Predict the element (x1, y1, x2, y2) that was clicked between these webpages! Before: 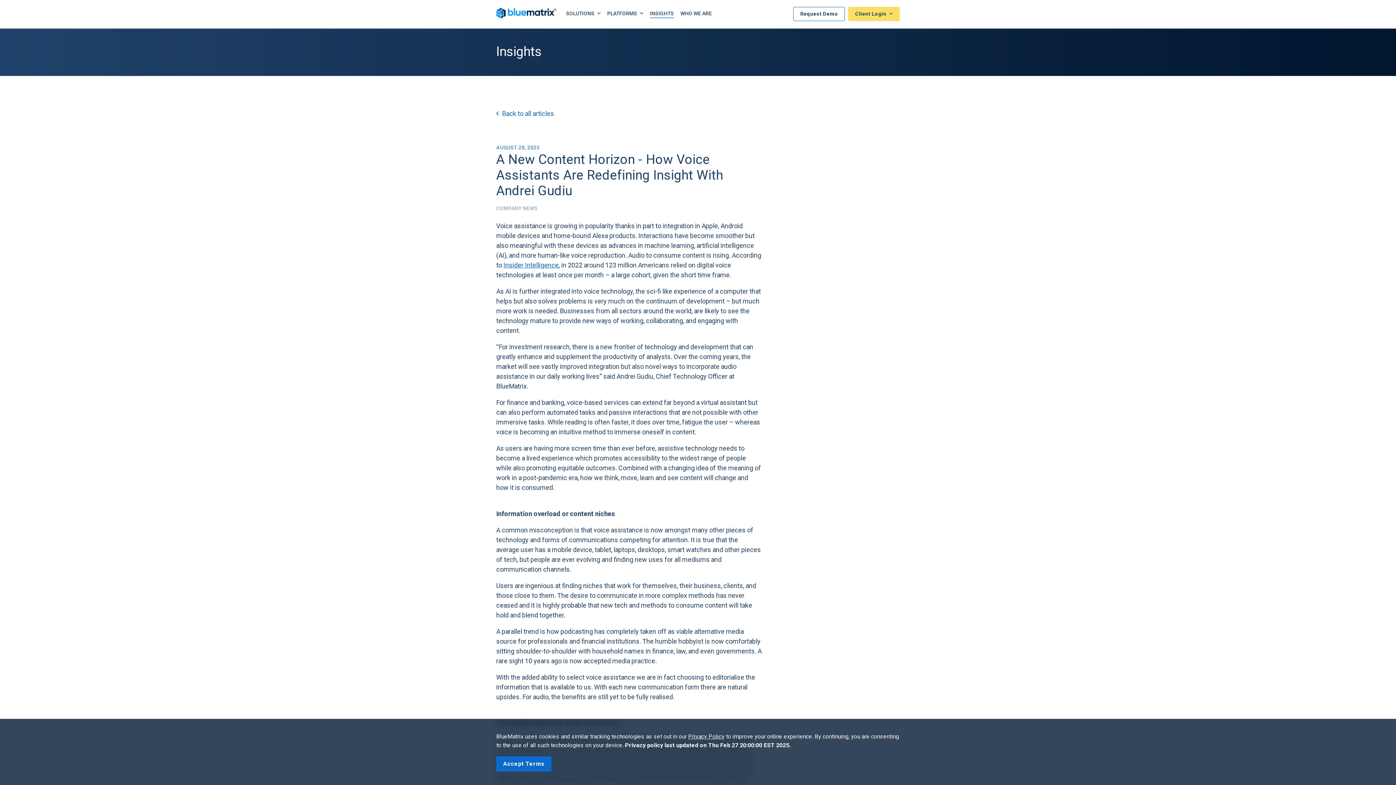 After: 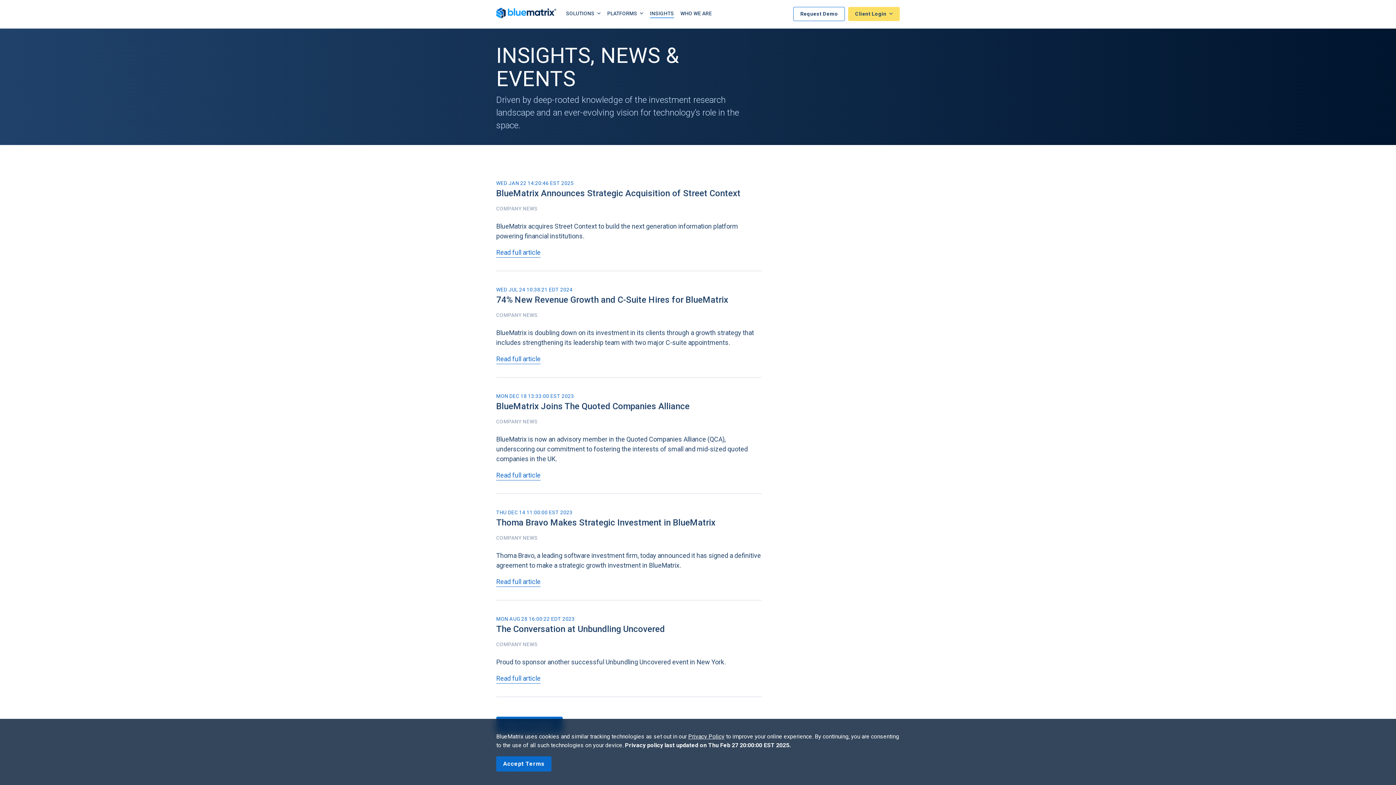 Action: bbox: (650, 9, 674, 18) label: INSIGHTS